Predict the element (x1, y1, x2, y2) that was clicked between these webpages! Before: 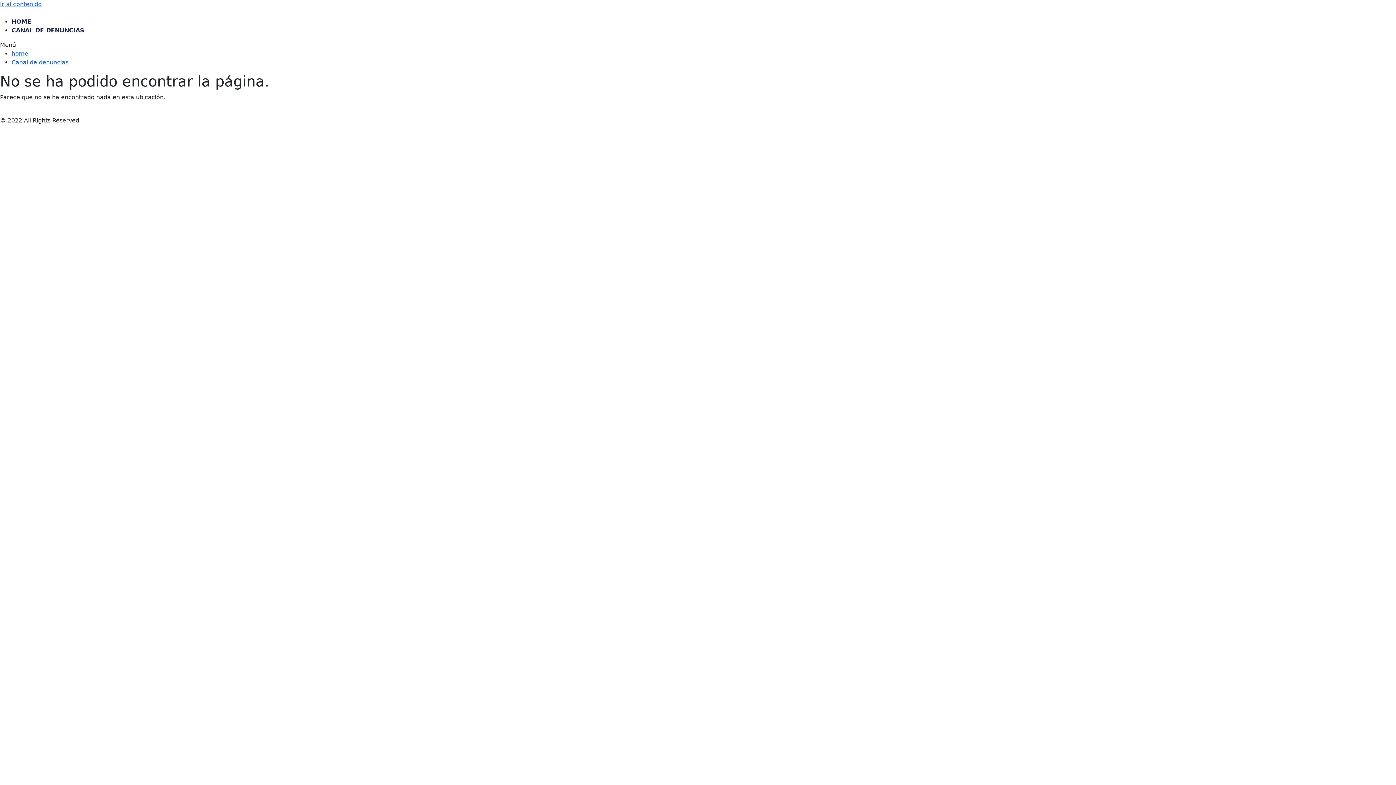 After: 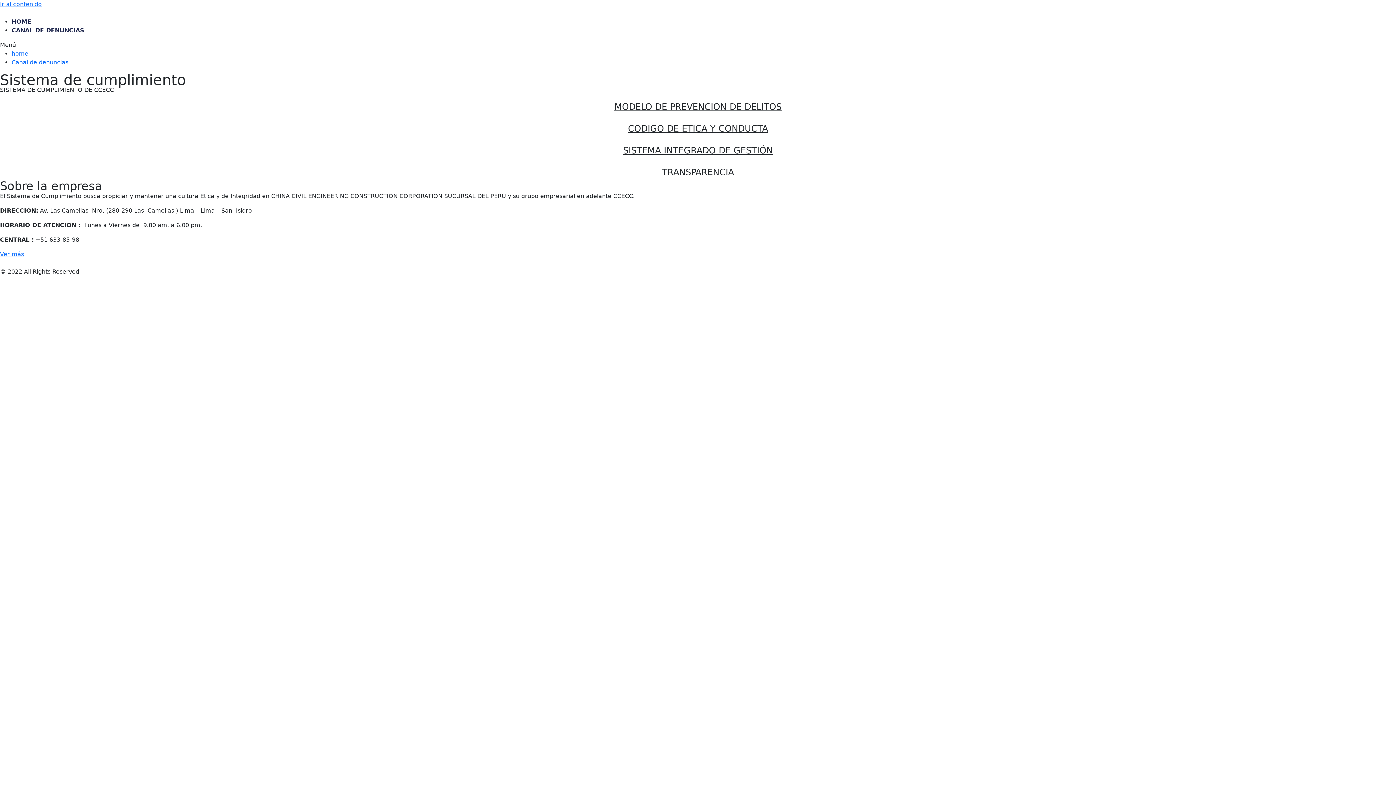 Action: bbox: (11, 18, 31, 25) label: HOME